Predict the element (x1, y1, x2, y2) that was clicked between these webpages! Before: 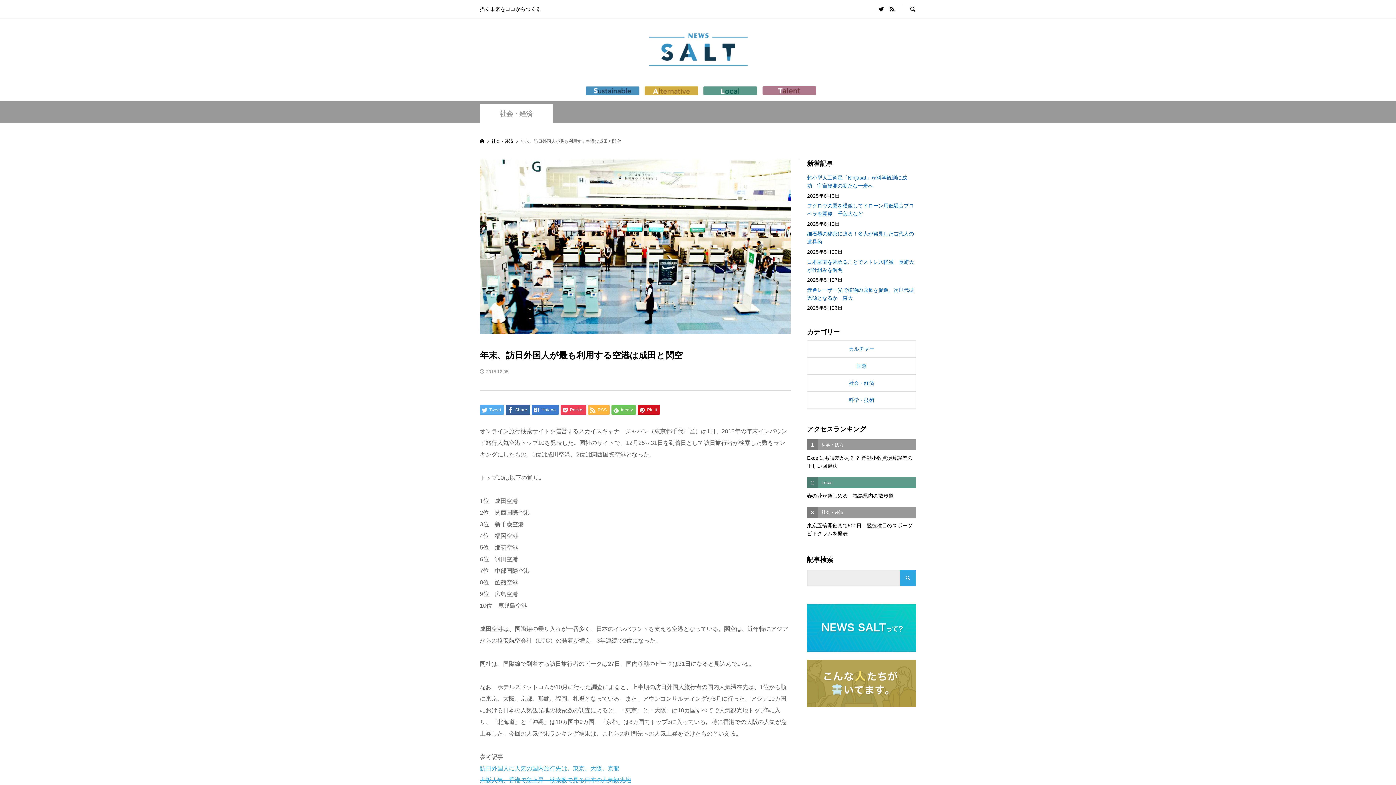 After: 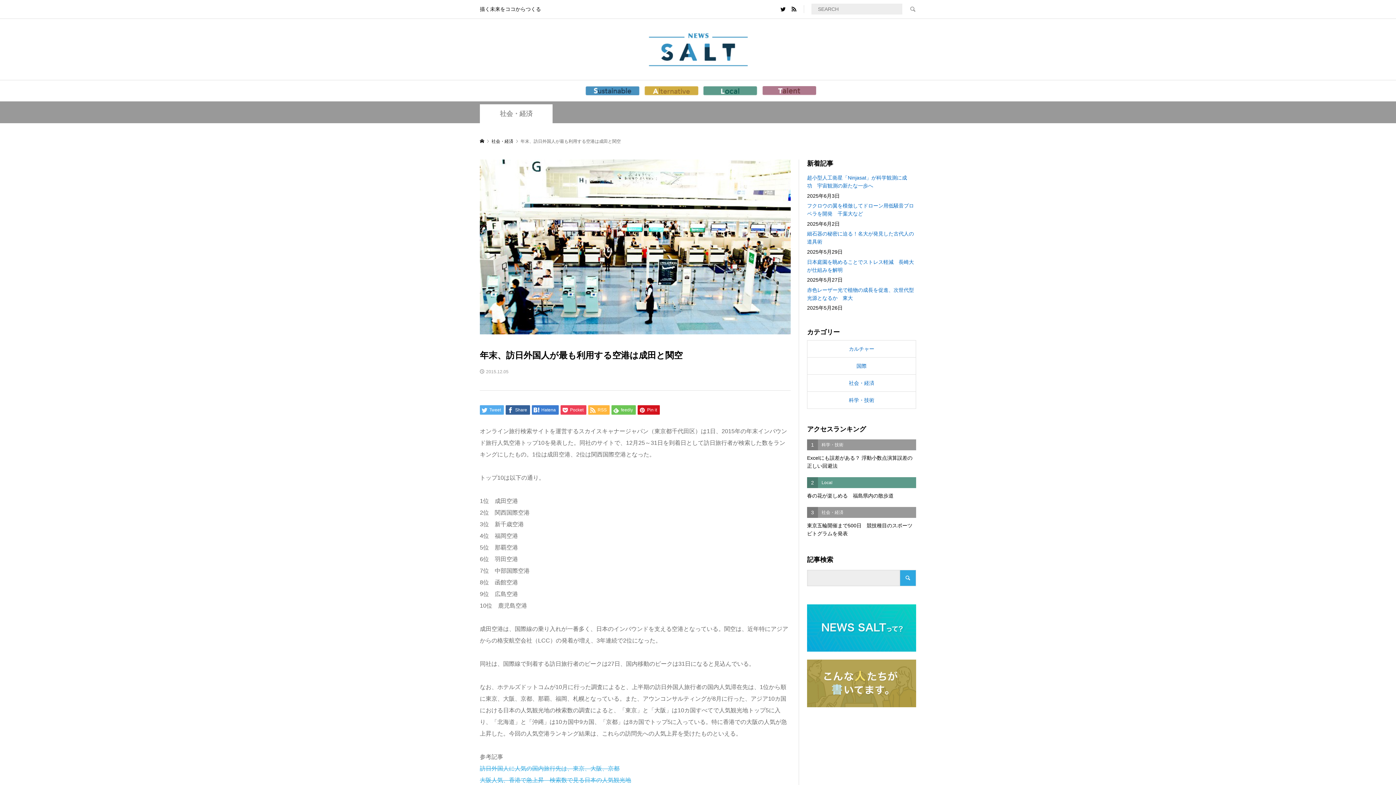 Action: bbox: (902, 0, 916, 18)